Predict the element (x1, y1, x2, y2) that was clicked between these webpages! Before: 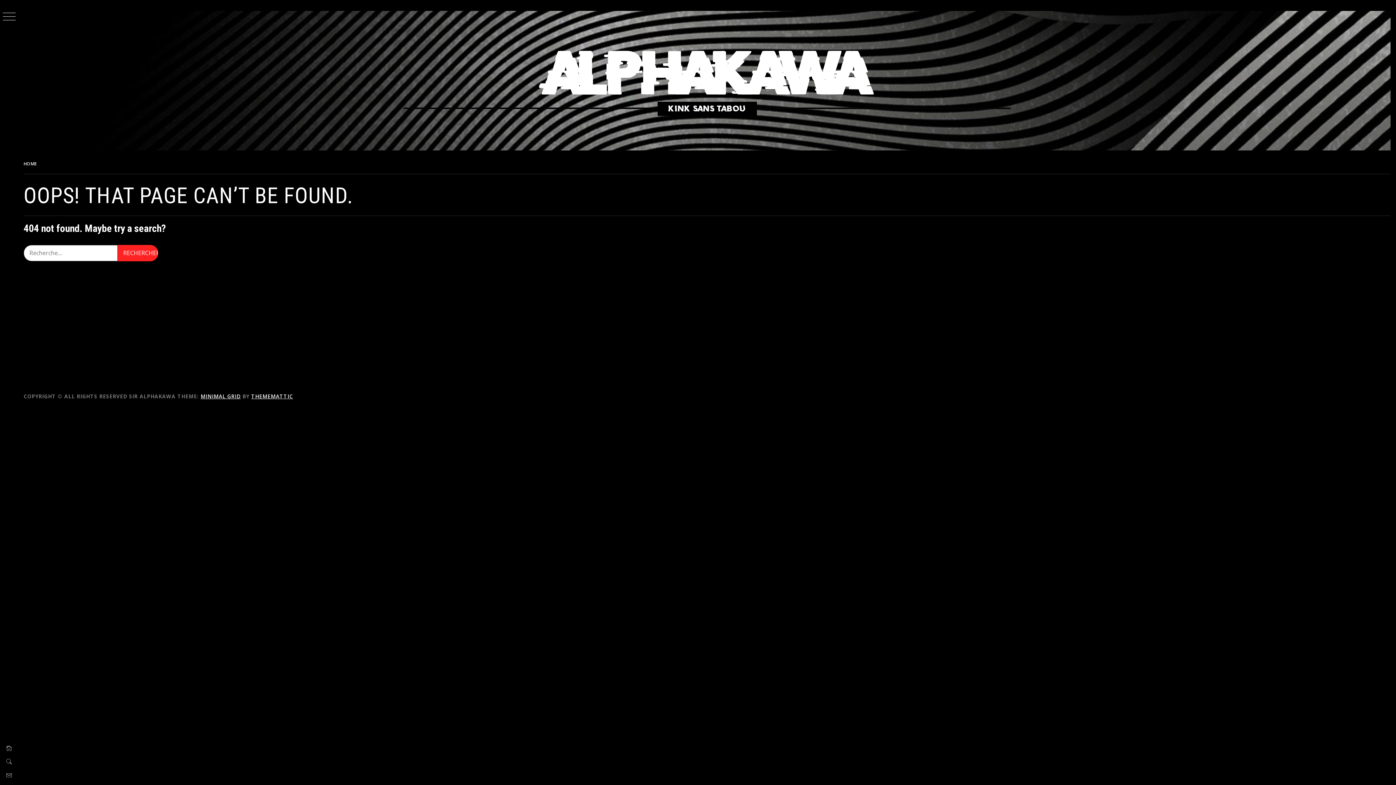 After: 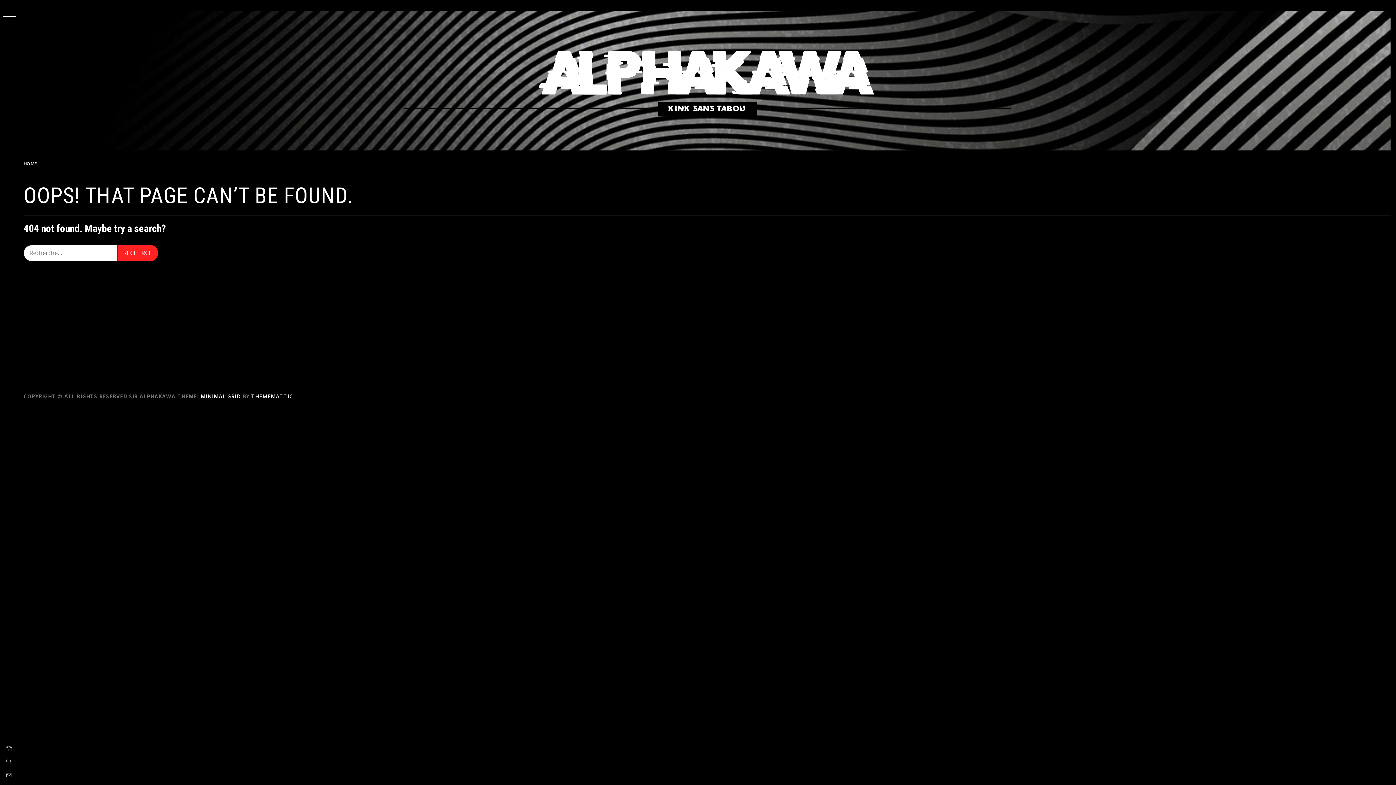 Action: bbox: (251, 393, 293, 400) label: THEMEMATTIC